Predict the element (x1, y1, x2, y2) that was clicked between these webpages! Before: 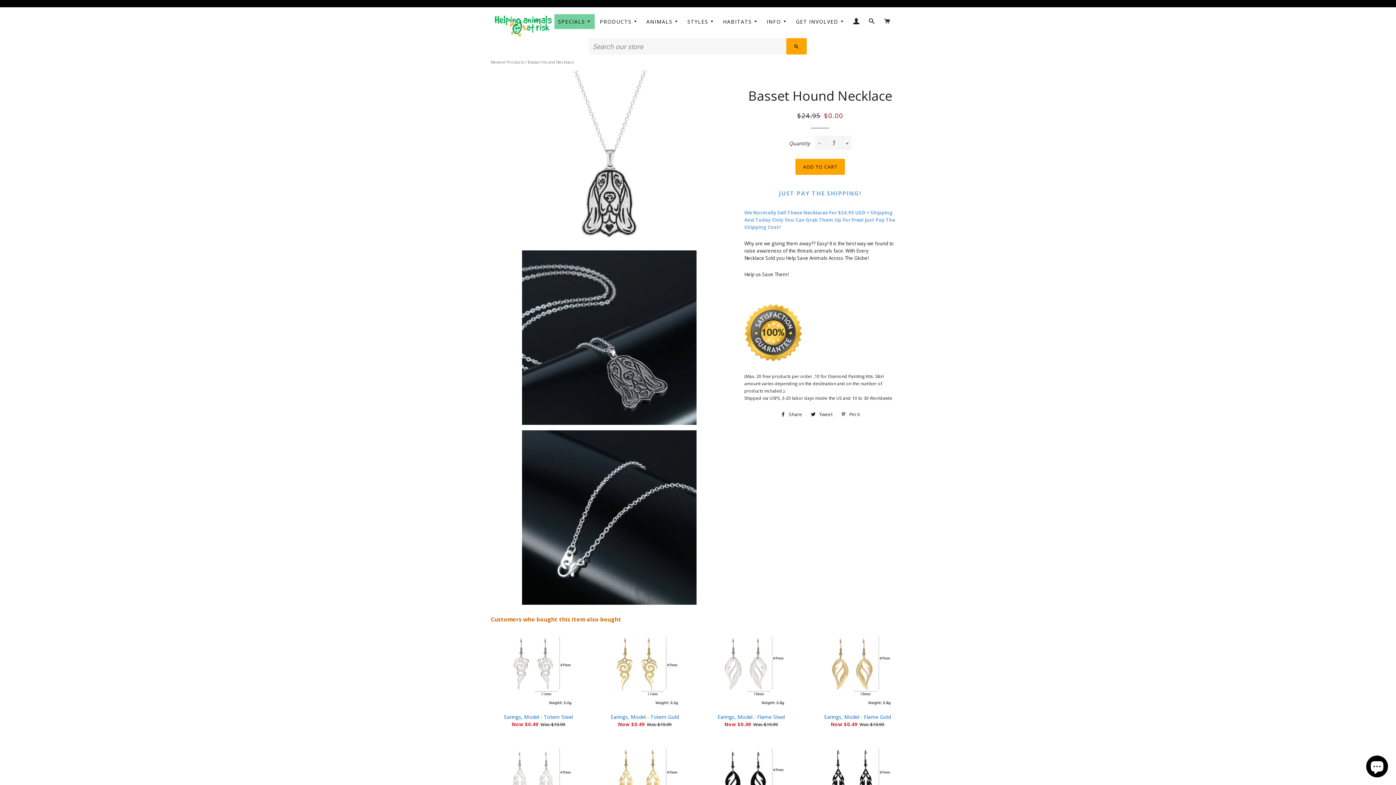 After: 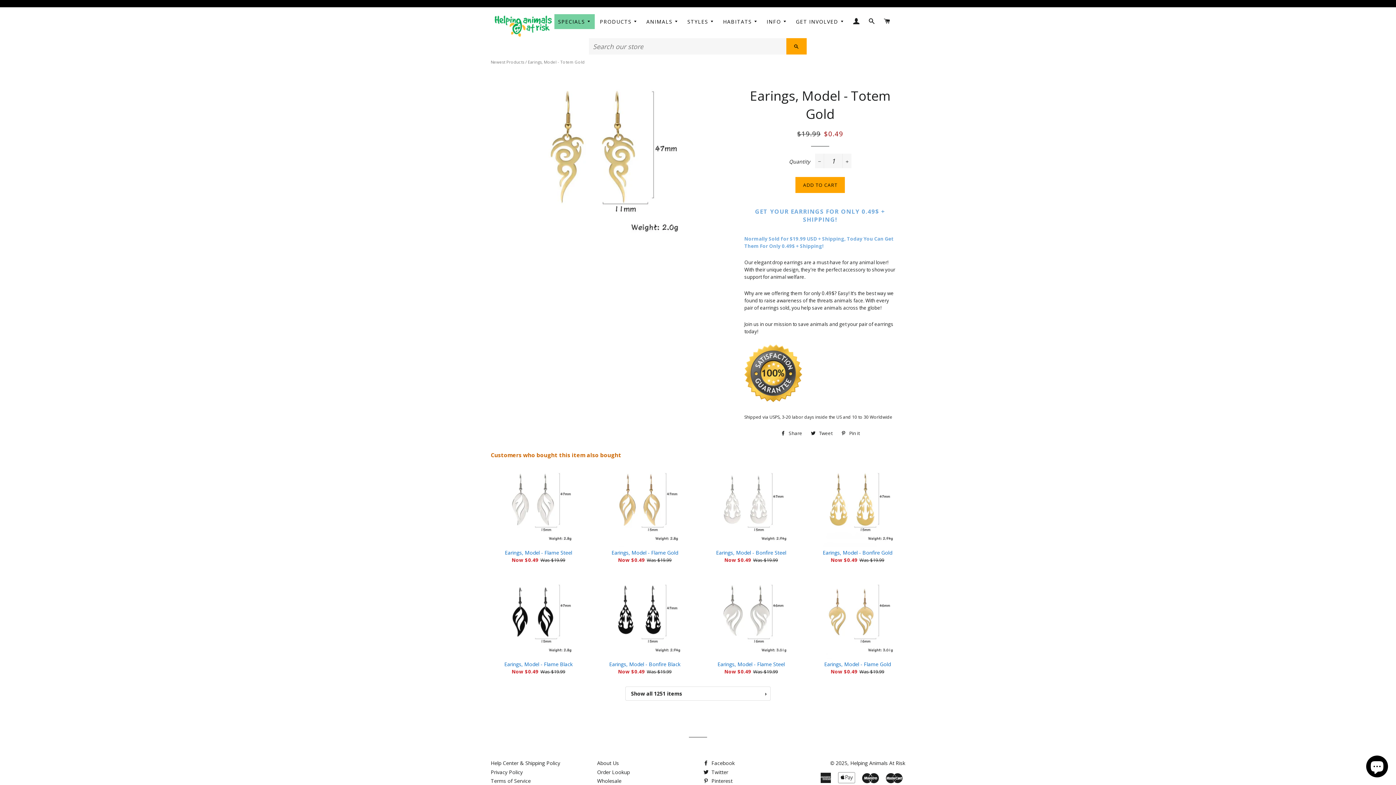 Action: bbox: (603, 706, 686, 713)